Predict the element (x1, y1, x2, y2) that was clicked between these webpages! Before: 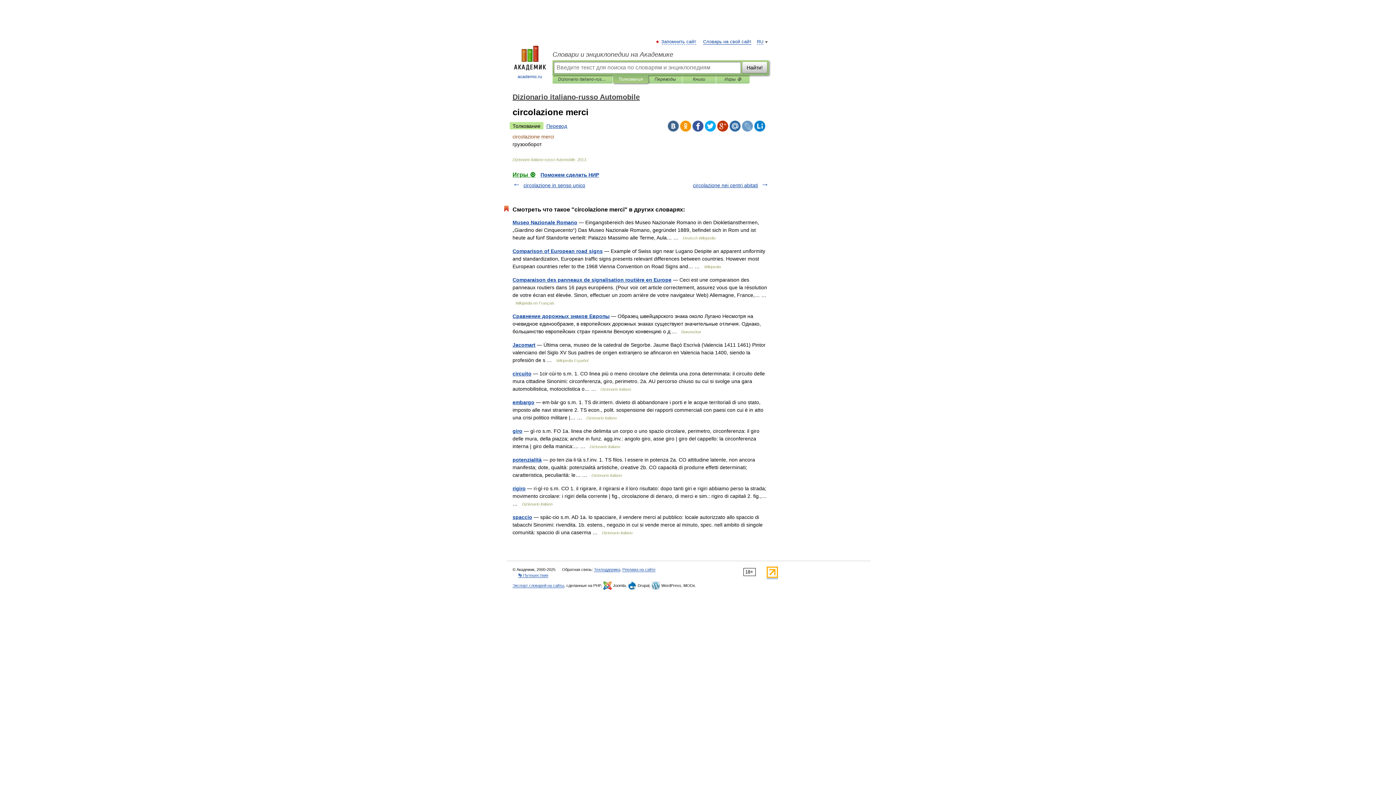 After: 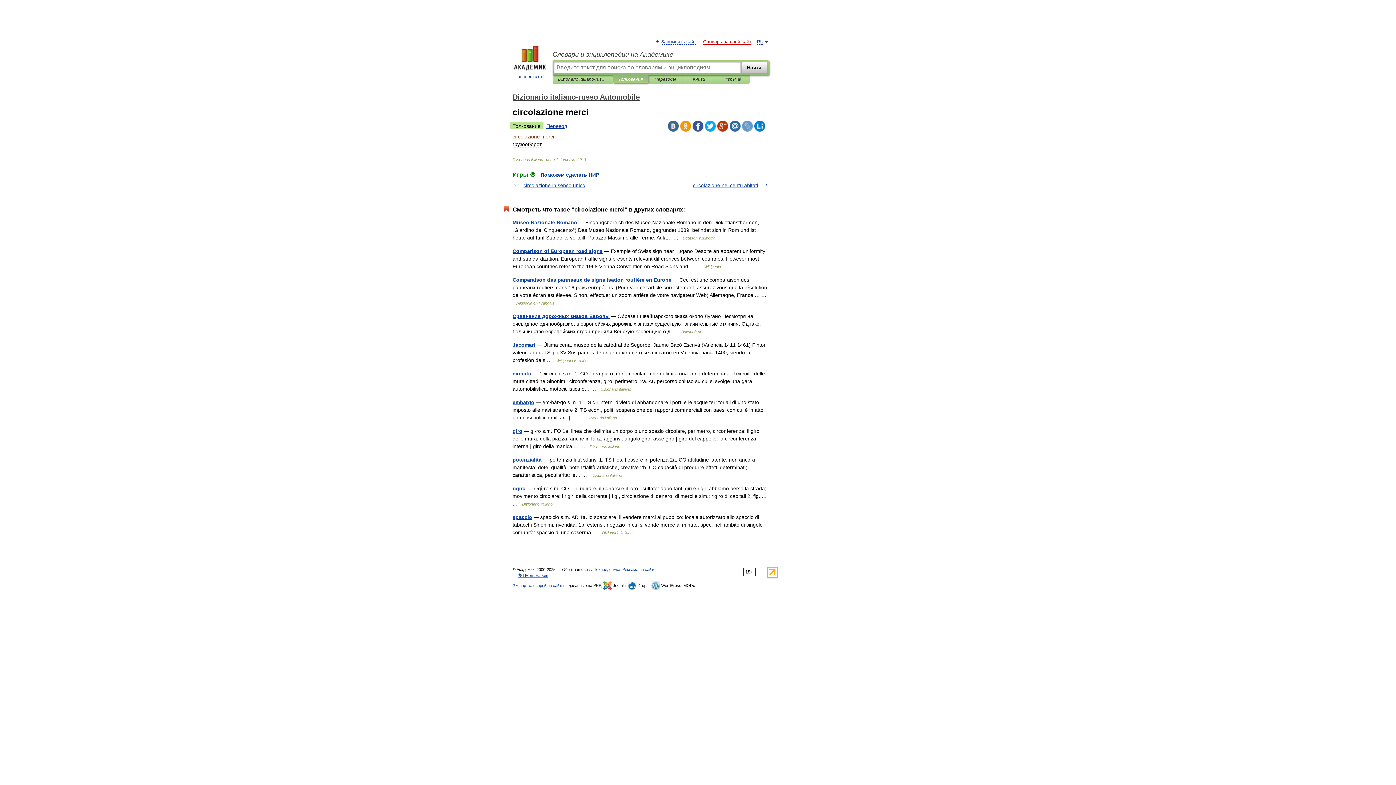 Action: bbox: (703, 39, 751, 44) label: Словарь на свой сайт